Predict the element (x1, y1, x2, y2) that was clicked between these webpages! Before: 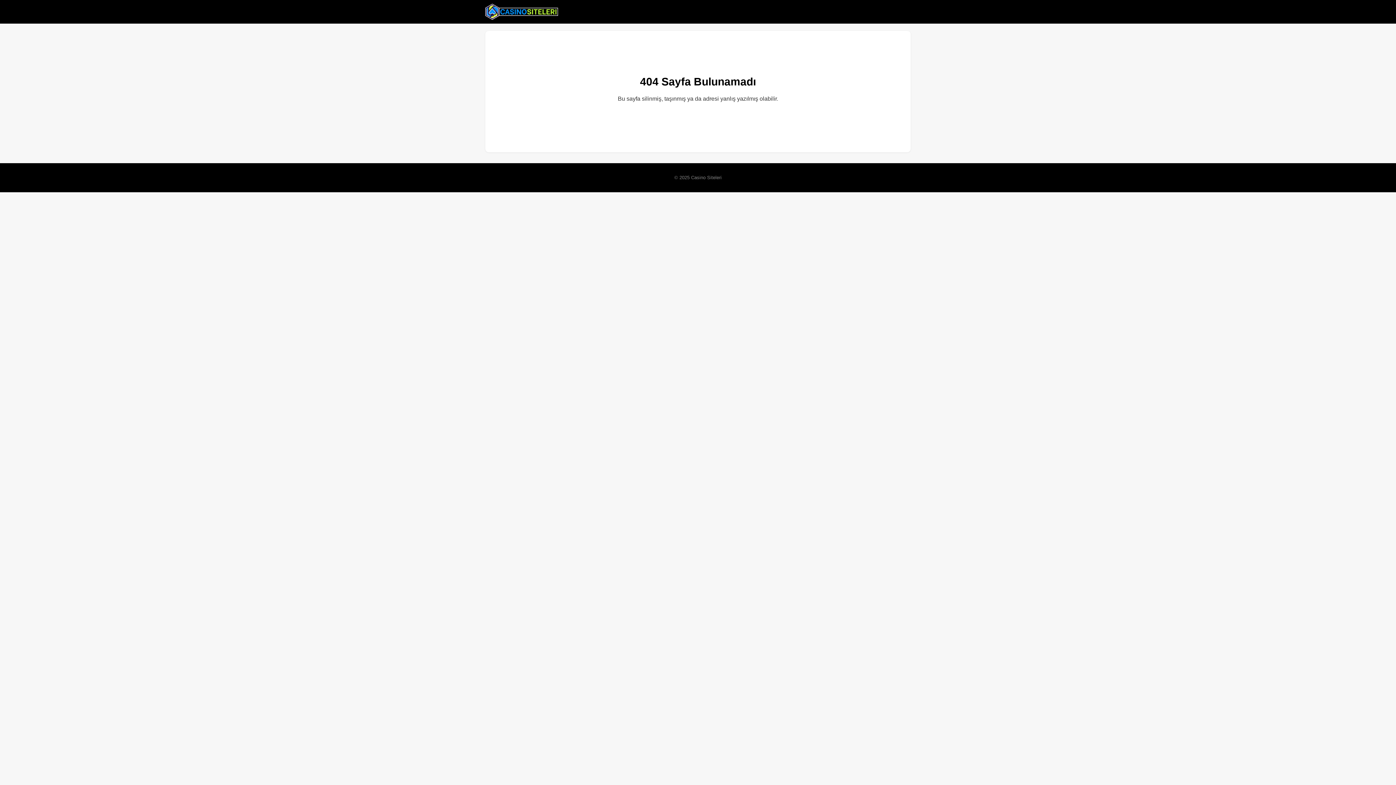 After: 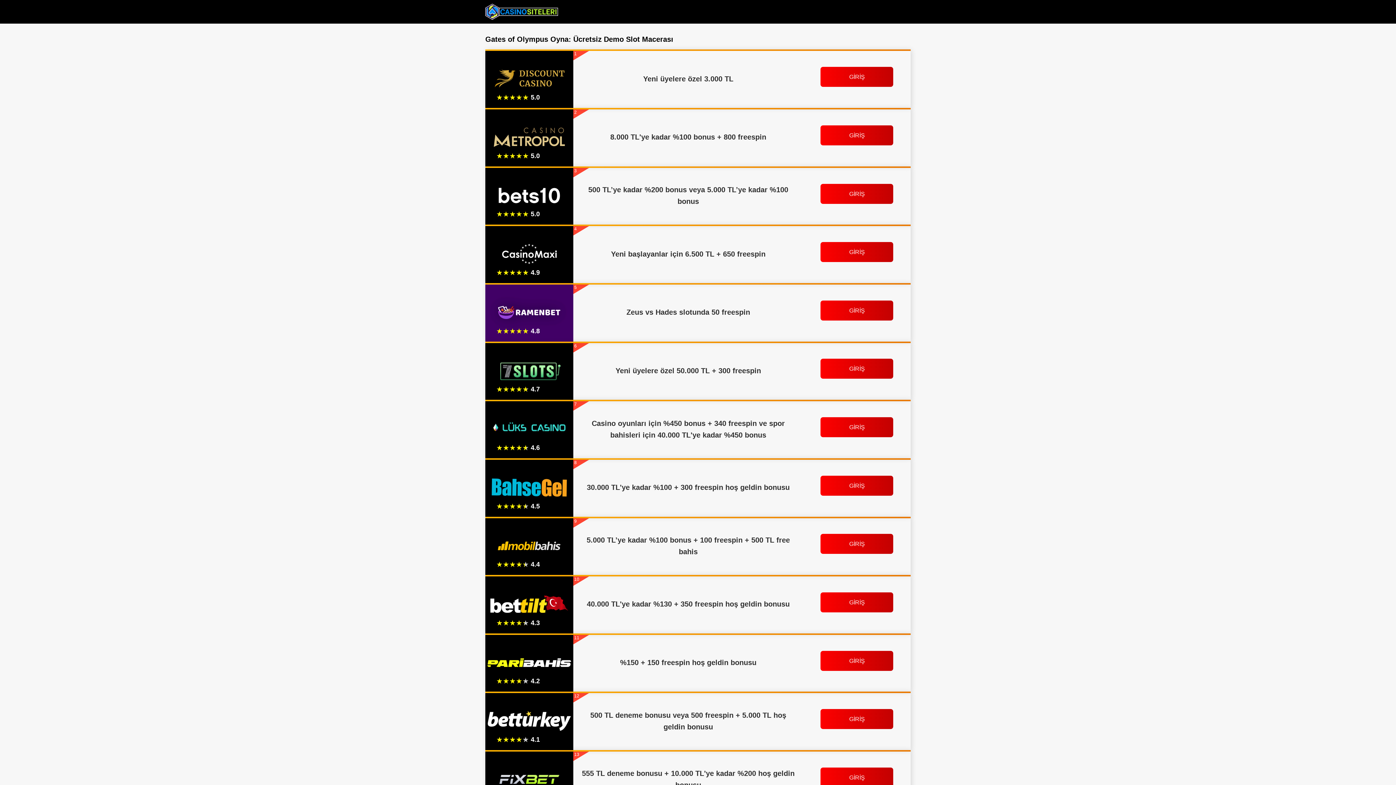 Action: bbox: (485, 2, 558, 20)